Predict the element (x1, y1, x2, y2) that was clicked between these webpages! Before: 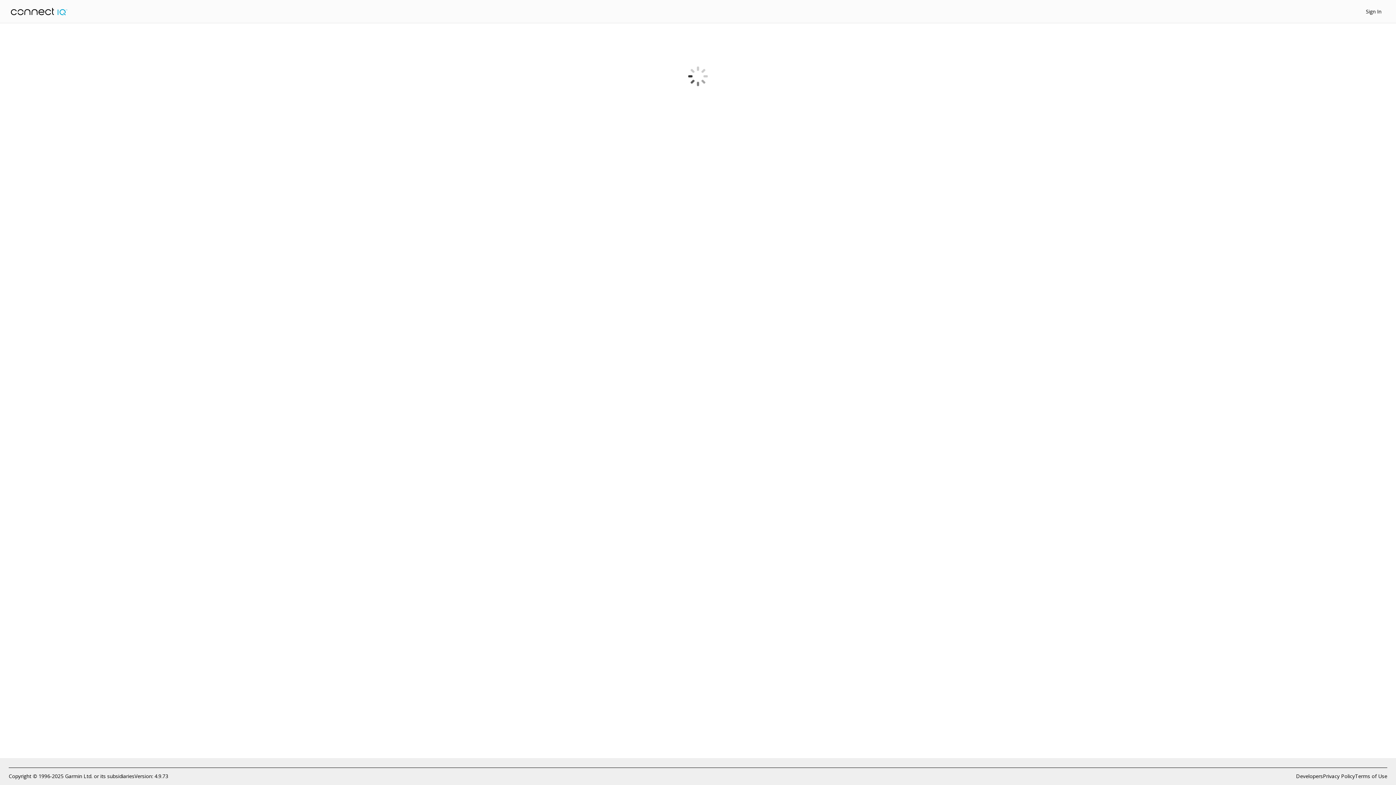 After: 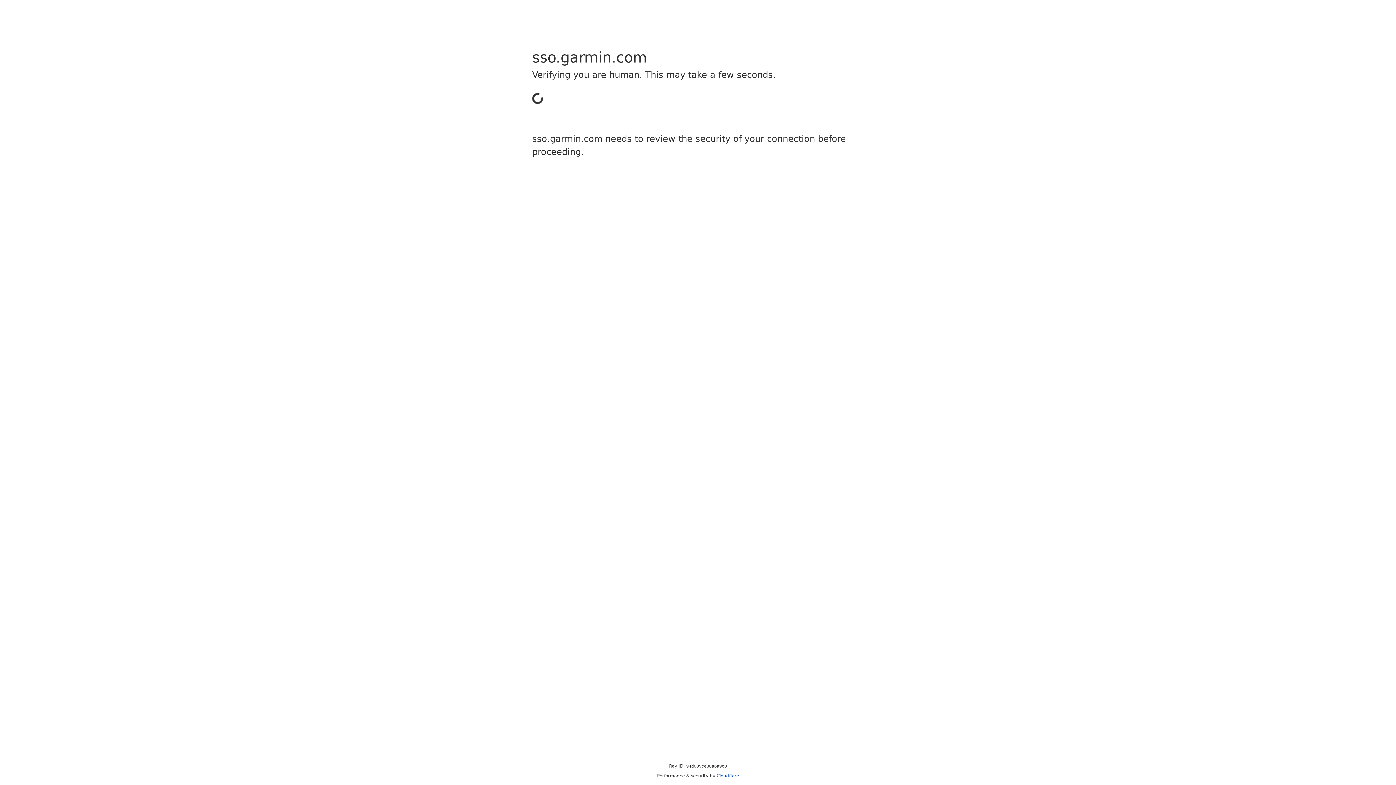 Action: bbox: (1366, 8, 1381, 14) label: Sign In